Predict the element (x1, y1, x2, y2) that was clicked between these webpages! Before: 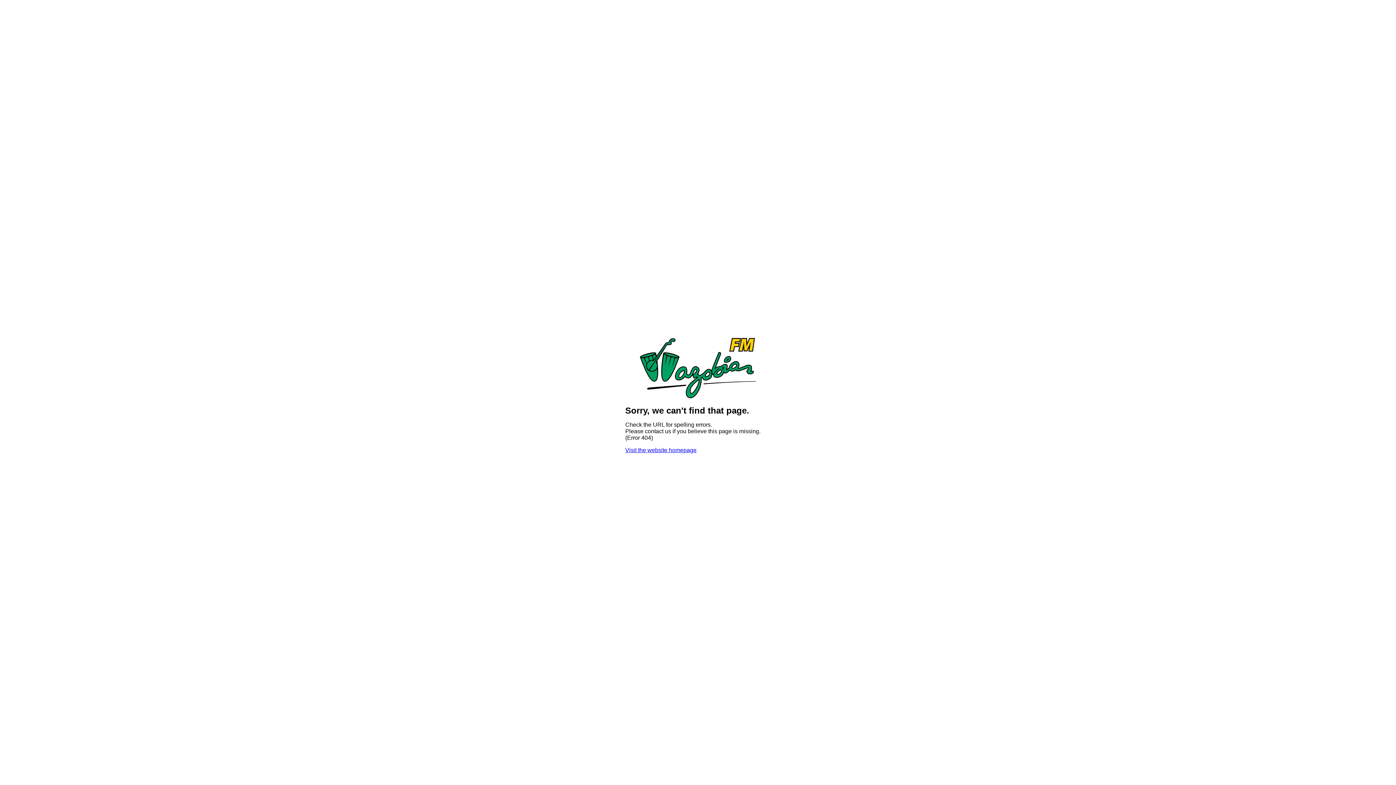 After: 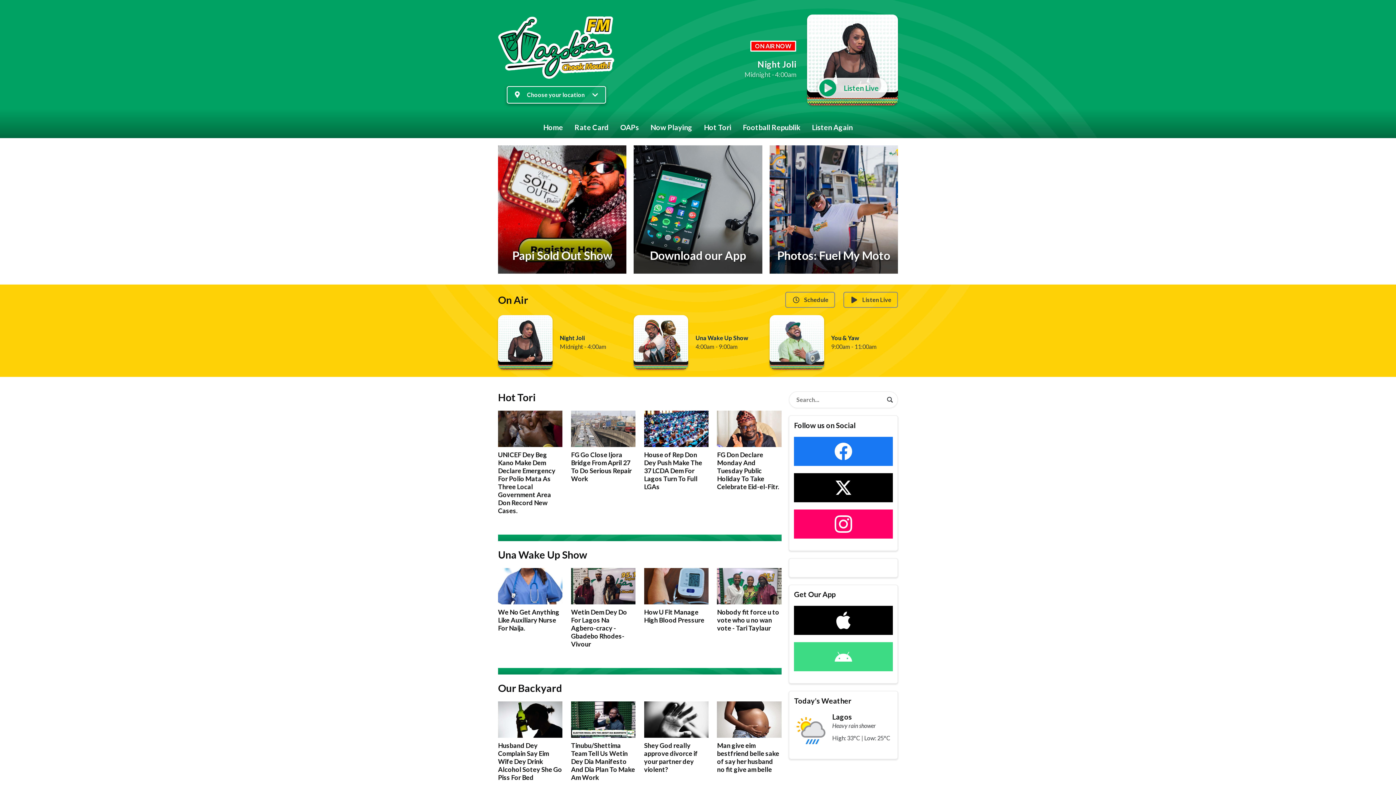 Action: bbox: (640, 393, 756, 399)